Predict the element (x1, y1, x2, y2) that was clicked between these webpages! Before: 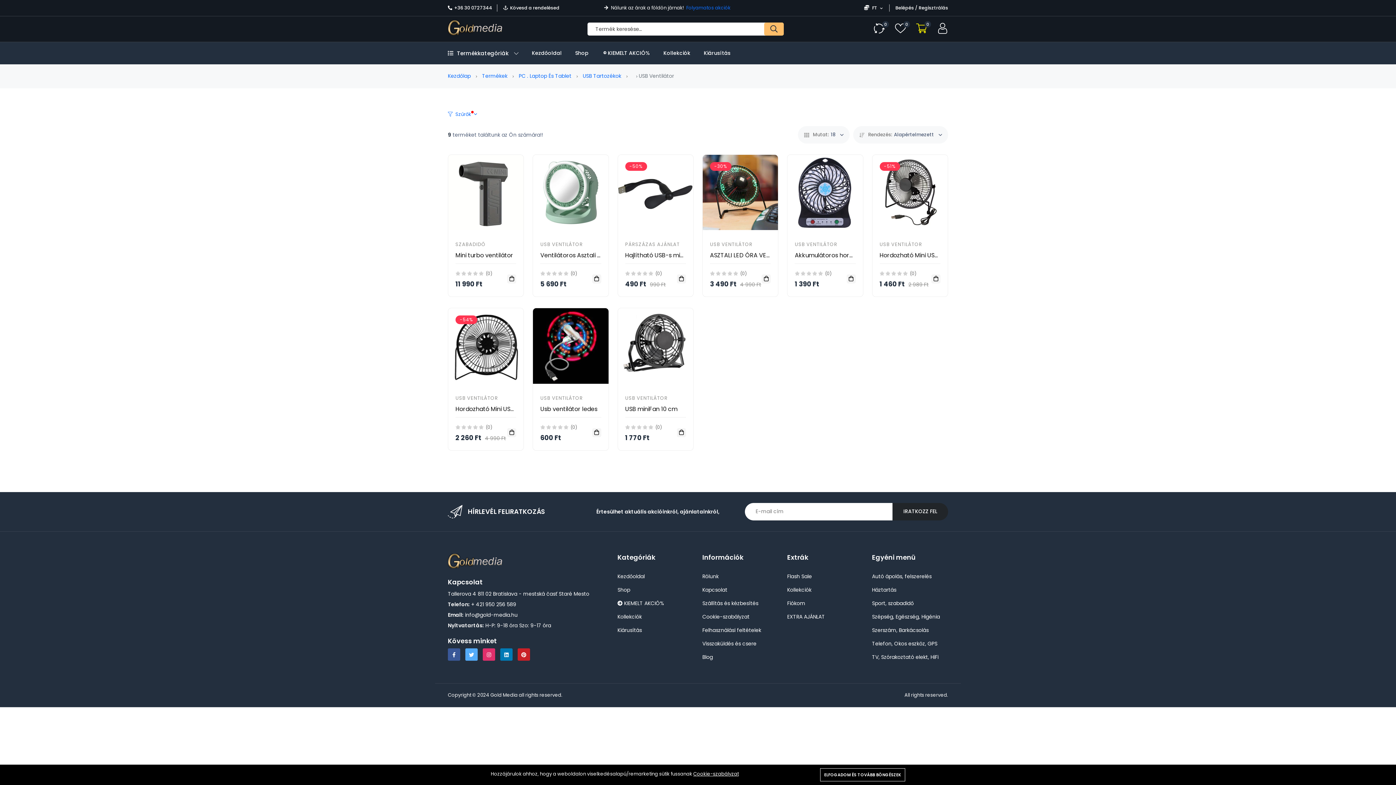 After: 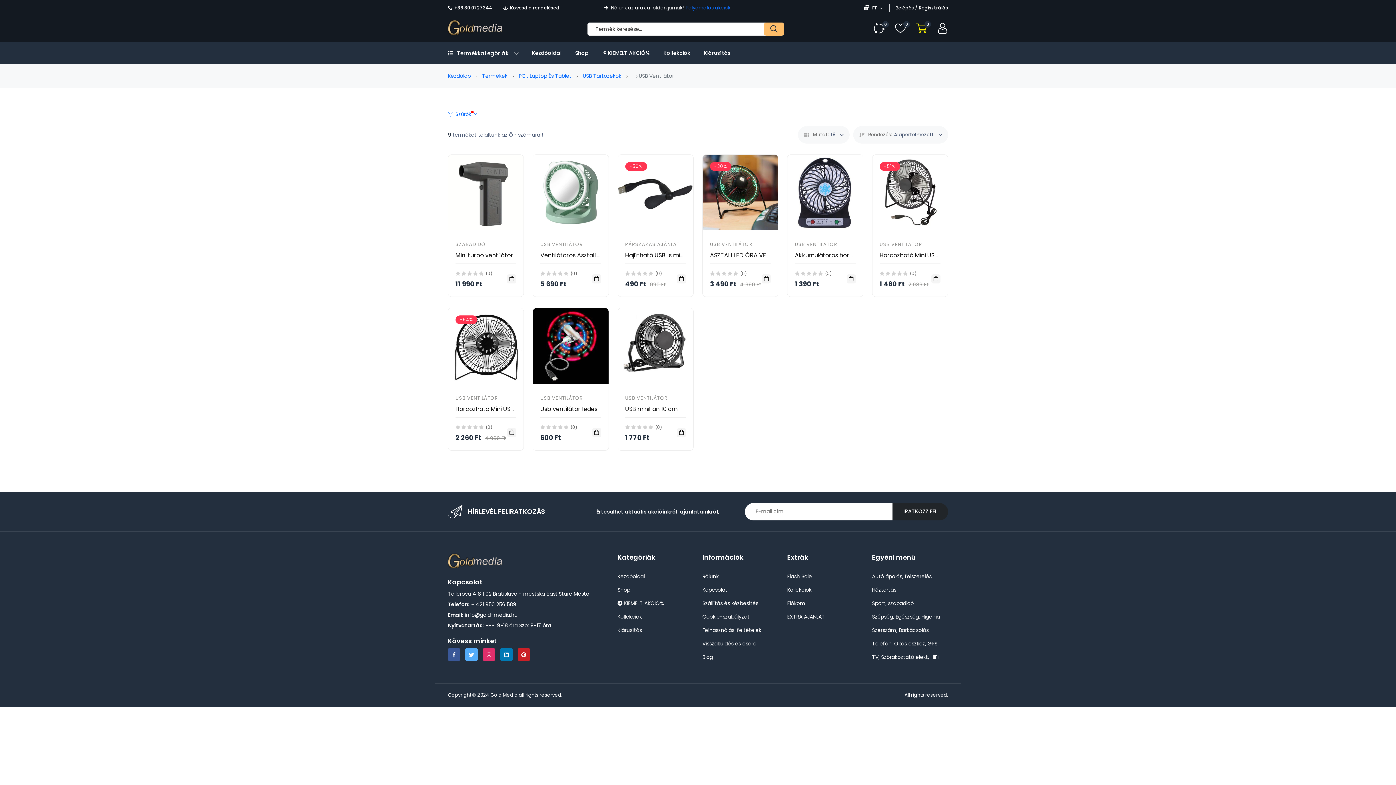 Action: bbox: (820, 768, 905, 781) label: ELFOGADOM ÉS TOVÁBB BÖNGÉSZEK